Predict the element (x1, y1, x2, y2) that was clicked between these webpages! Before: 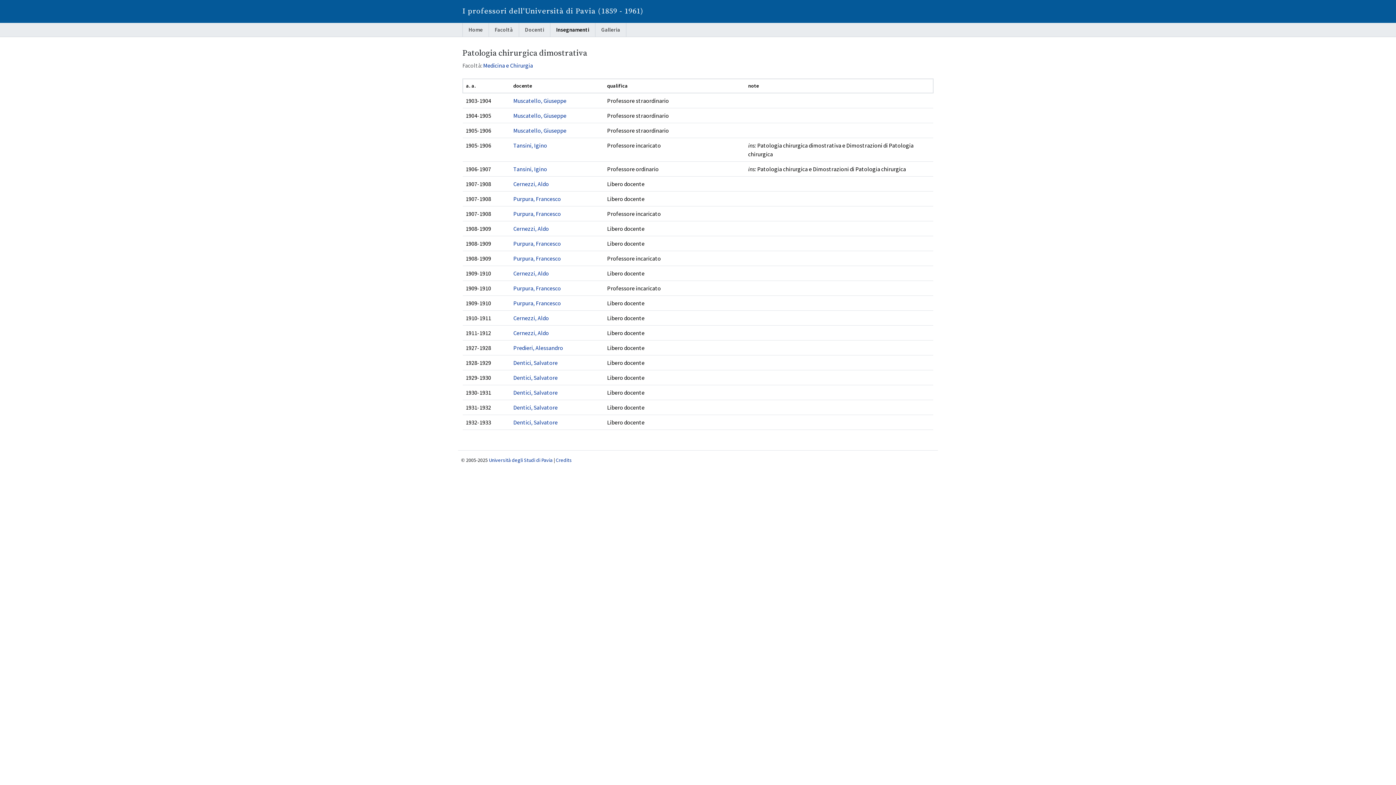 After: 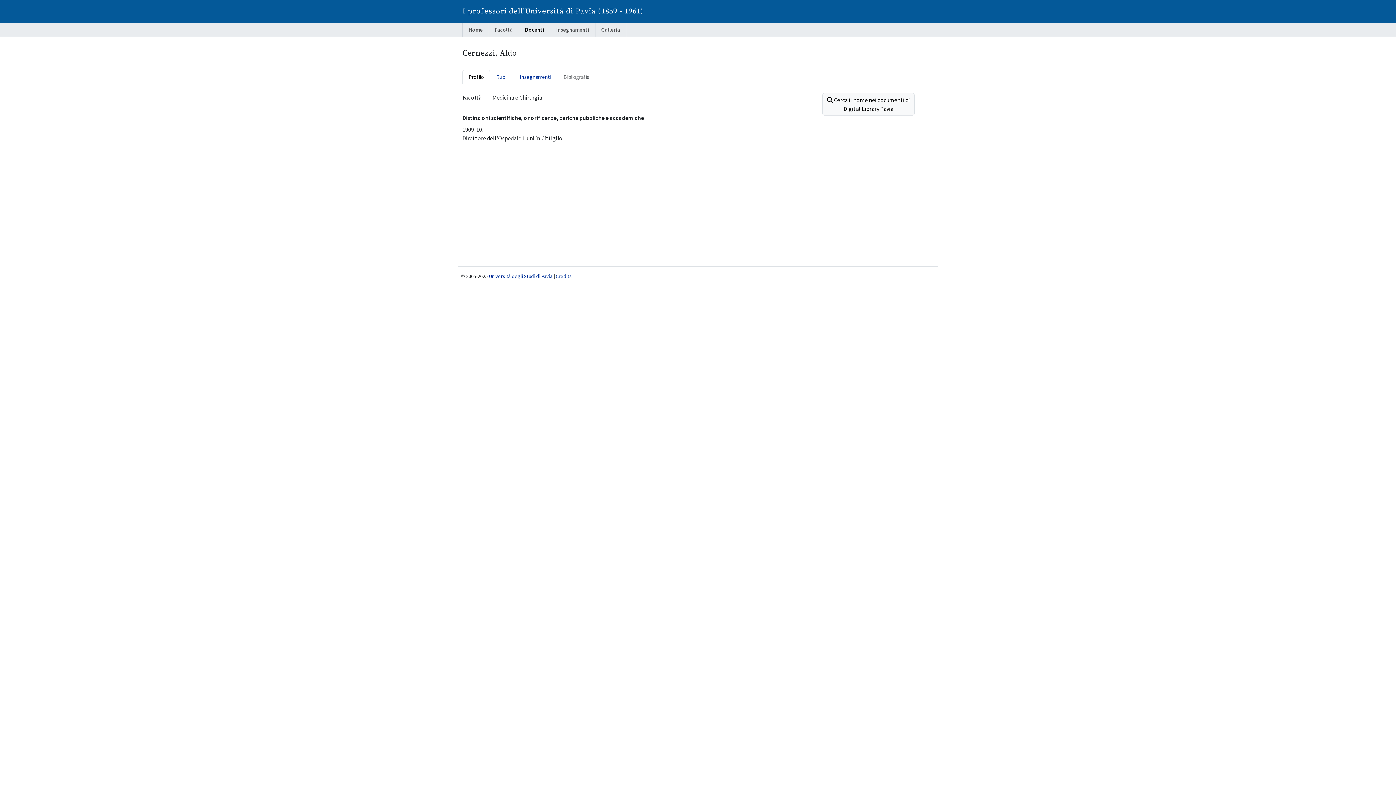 Action: label: Cernezzi, Aldo bbox: (513, 180, 549, 187)